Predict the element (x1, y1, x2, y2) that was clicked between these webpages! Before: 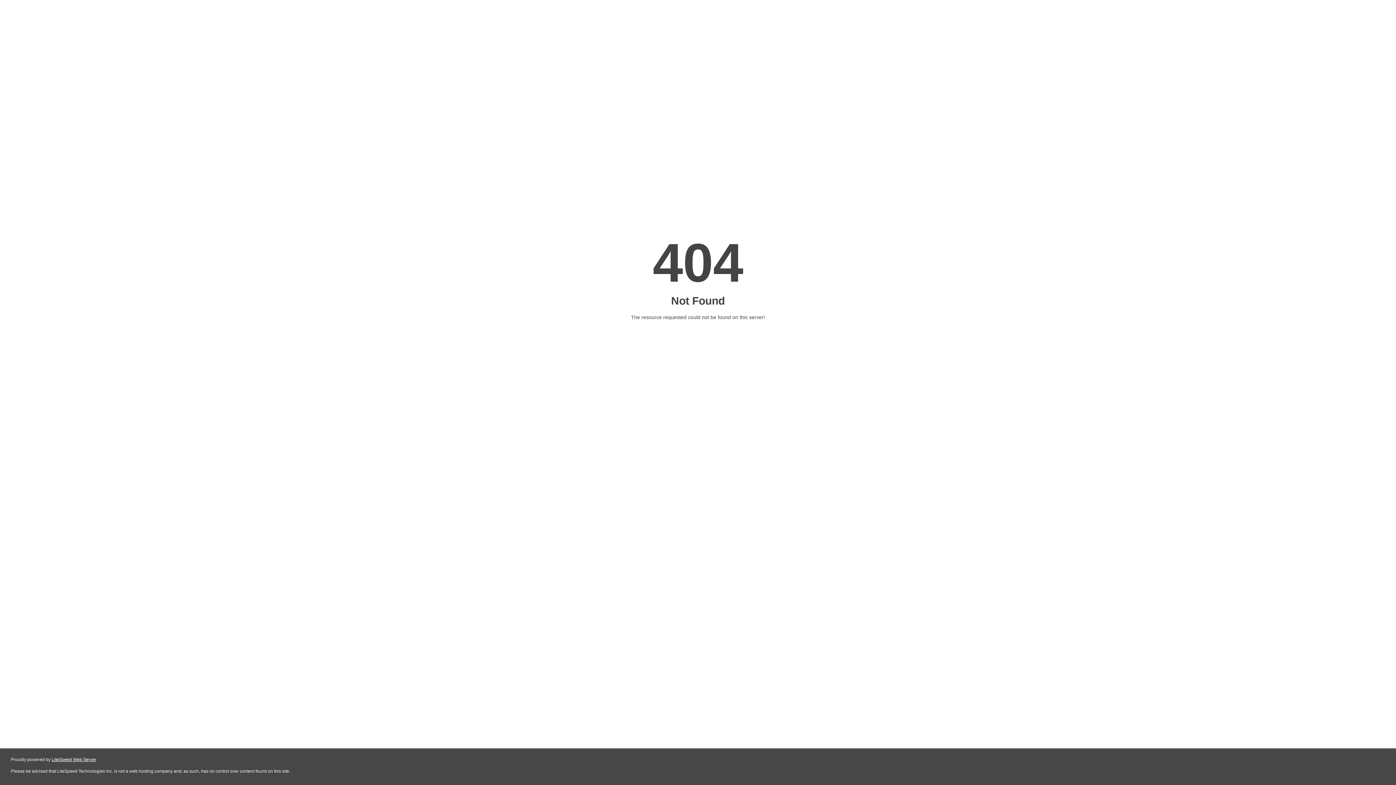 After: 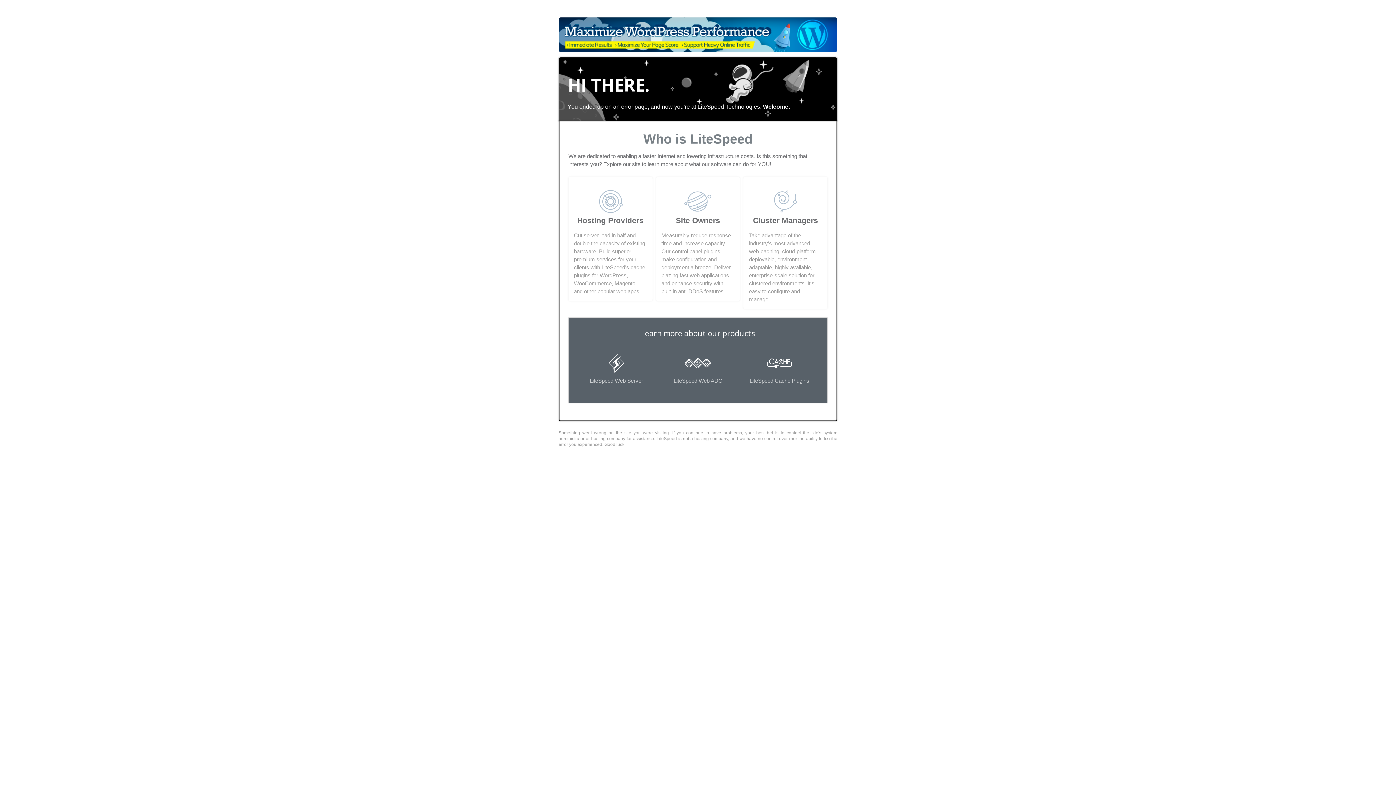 Action: bbox: (51, 757, 96, 762) label: LiteSpeed Web Server